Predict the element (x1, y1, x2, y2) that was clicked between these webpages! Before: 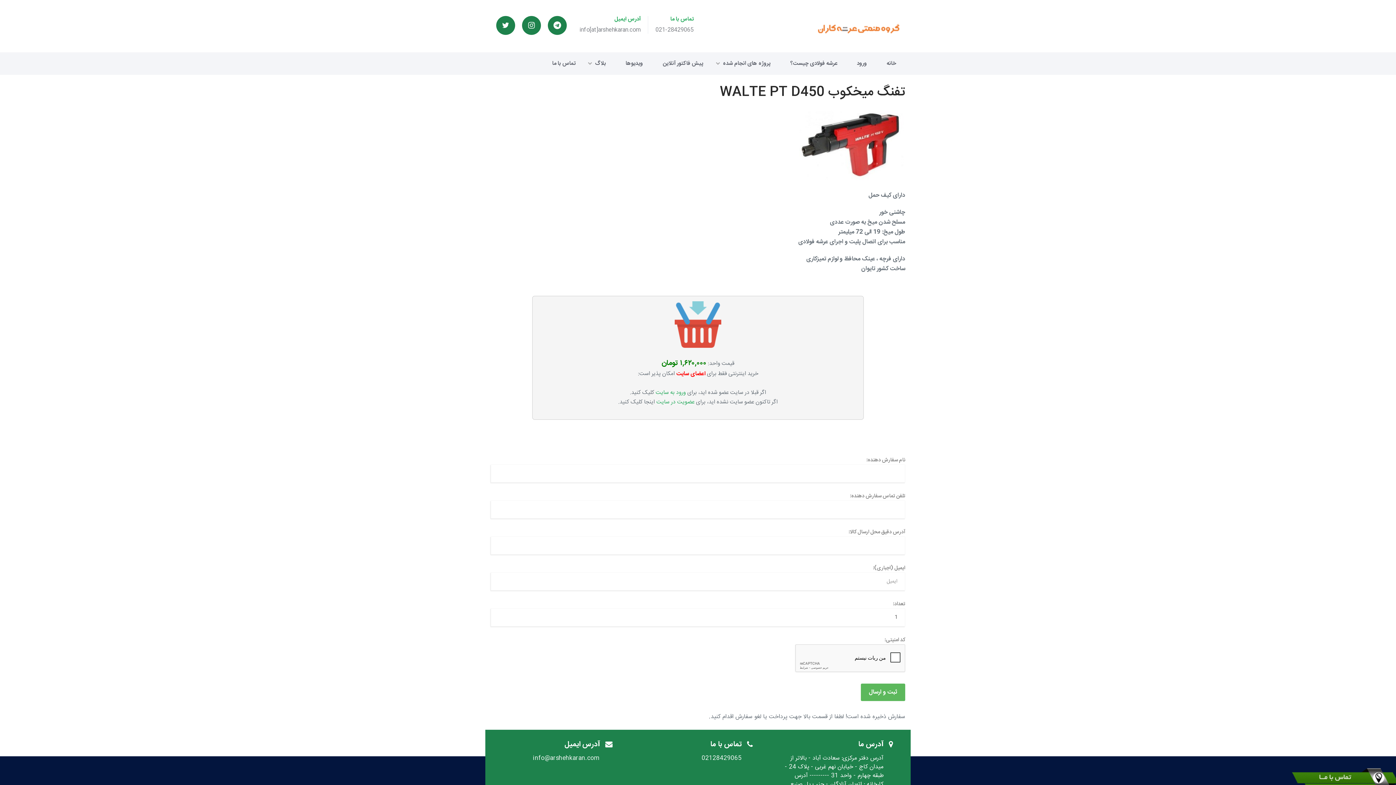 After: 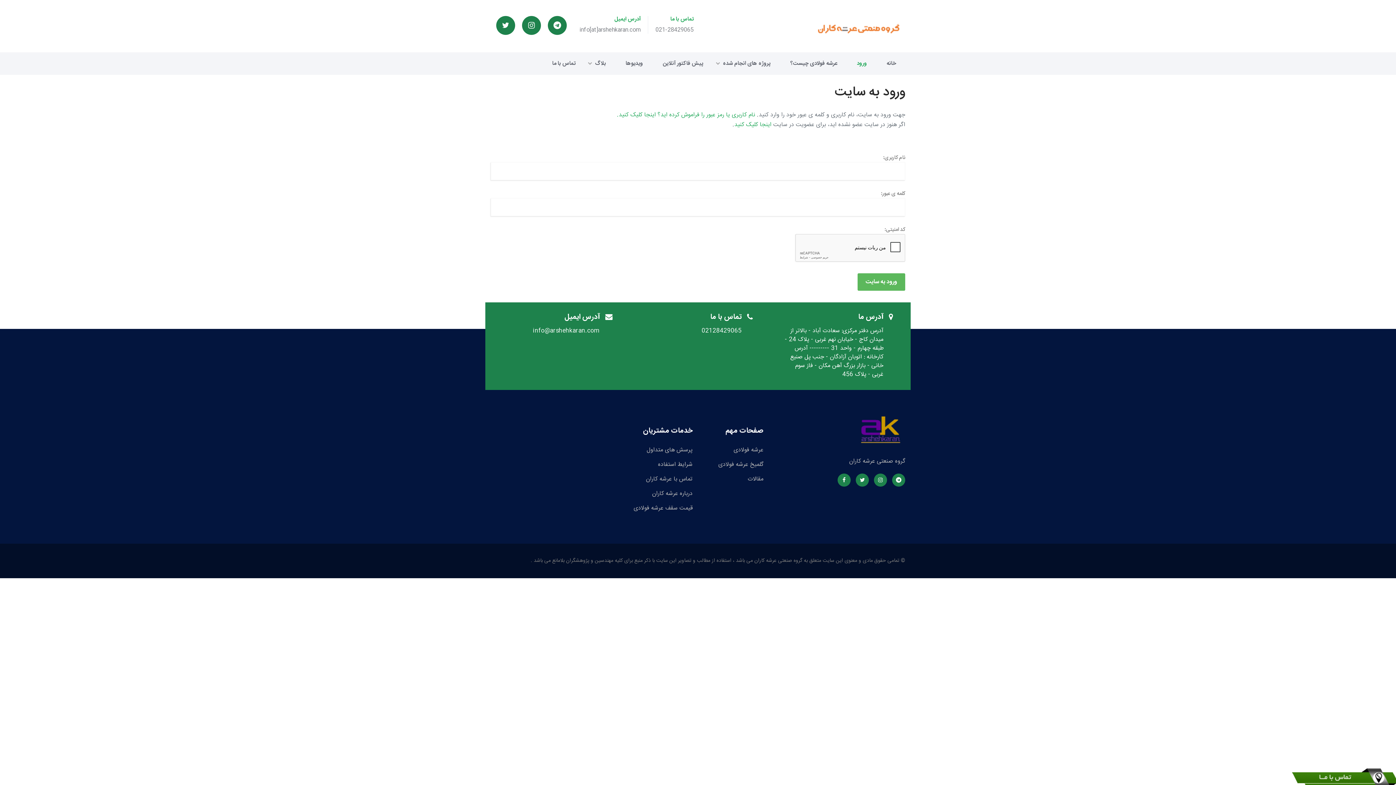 Action: label: ورود bbox: (848, 52, 876, 74)